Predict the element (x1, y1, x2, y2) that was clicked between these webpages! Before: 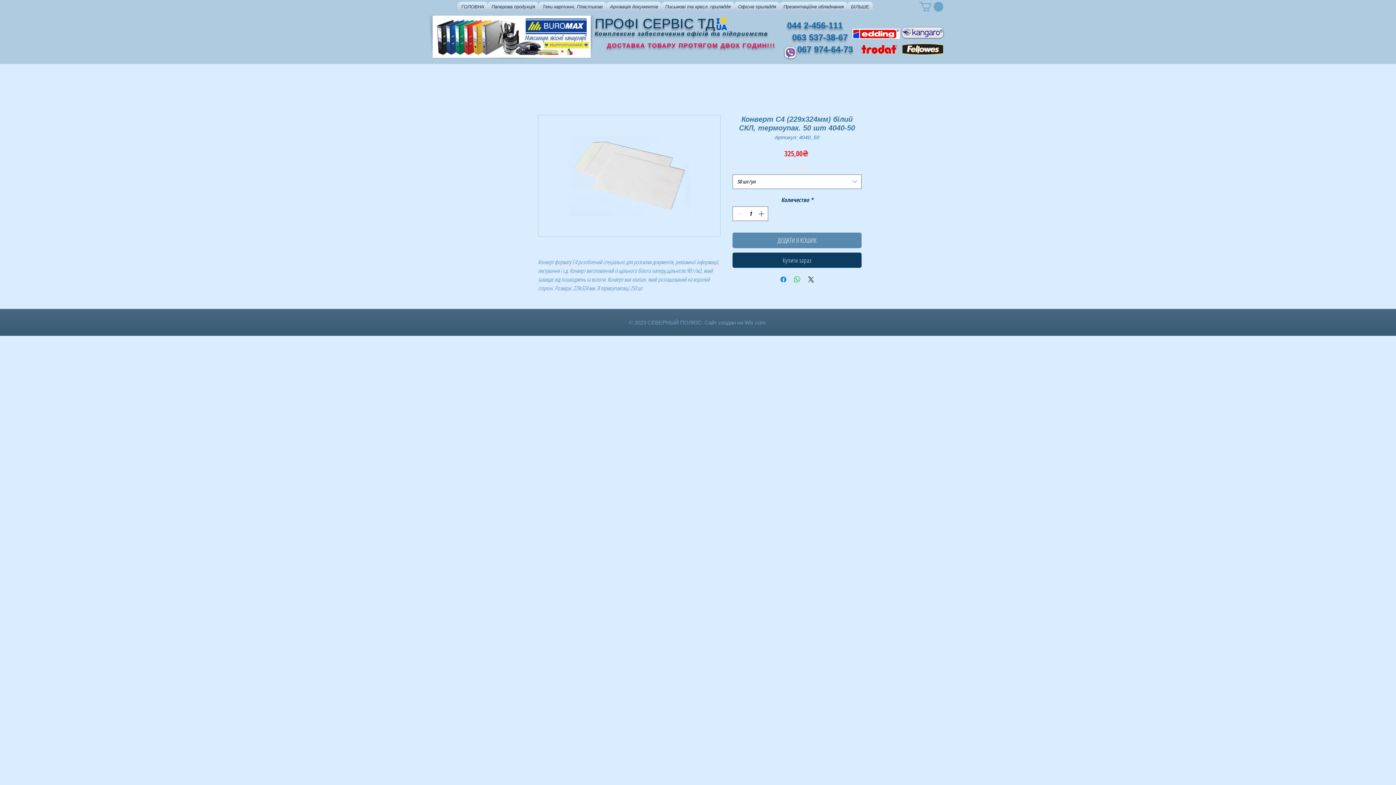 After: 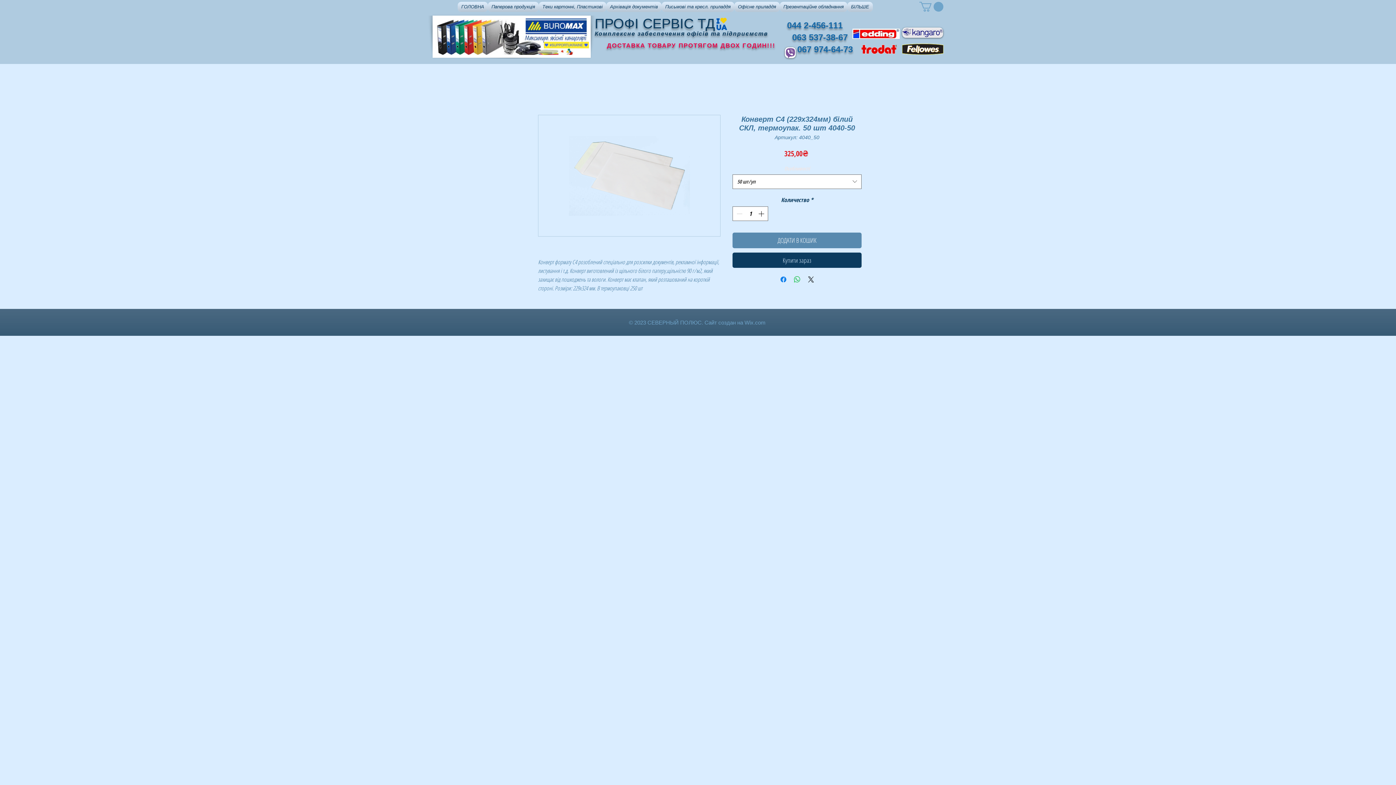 Action: bbox: (716, 17, 727, 30)